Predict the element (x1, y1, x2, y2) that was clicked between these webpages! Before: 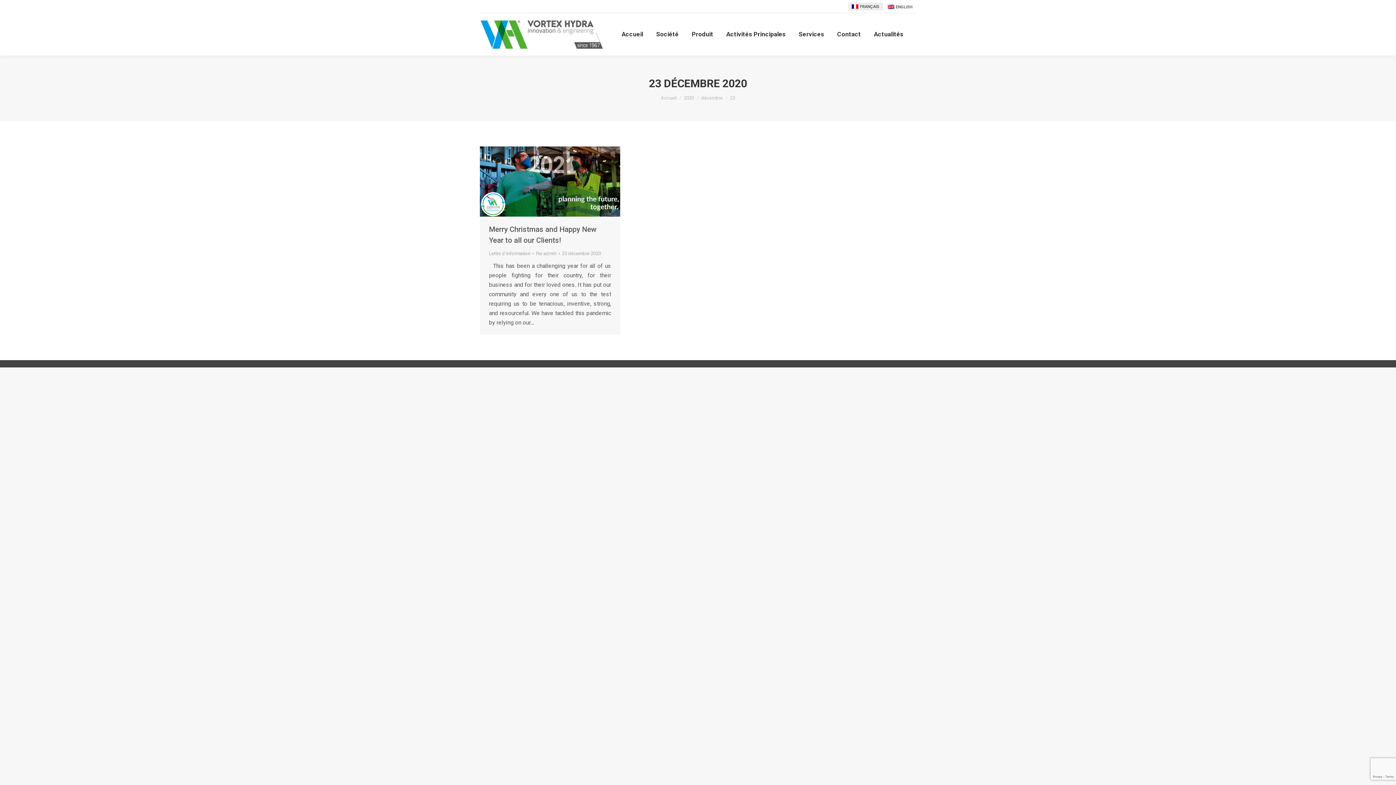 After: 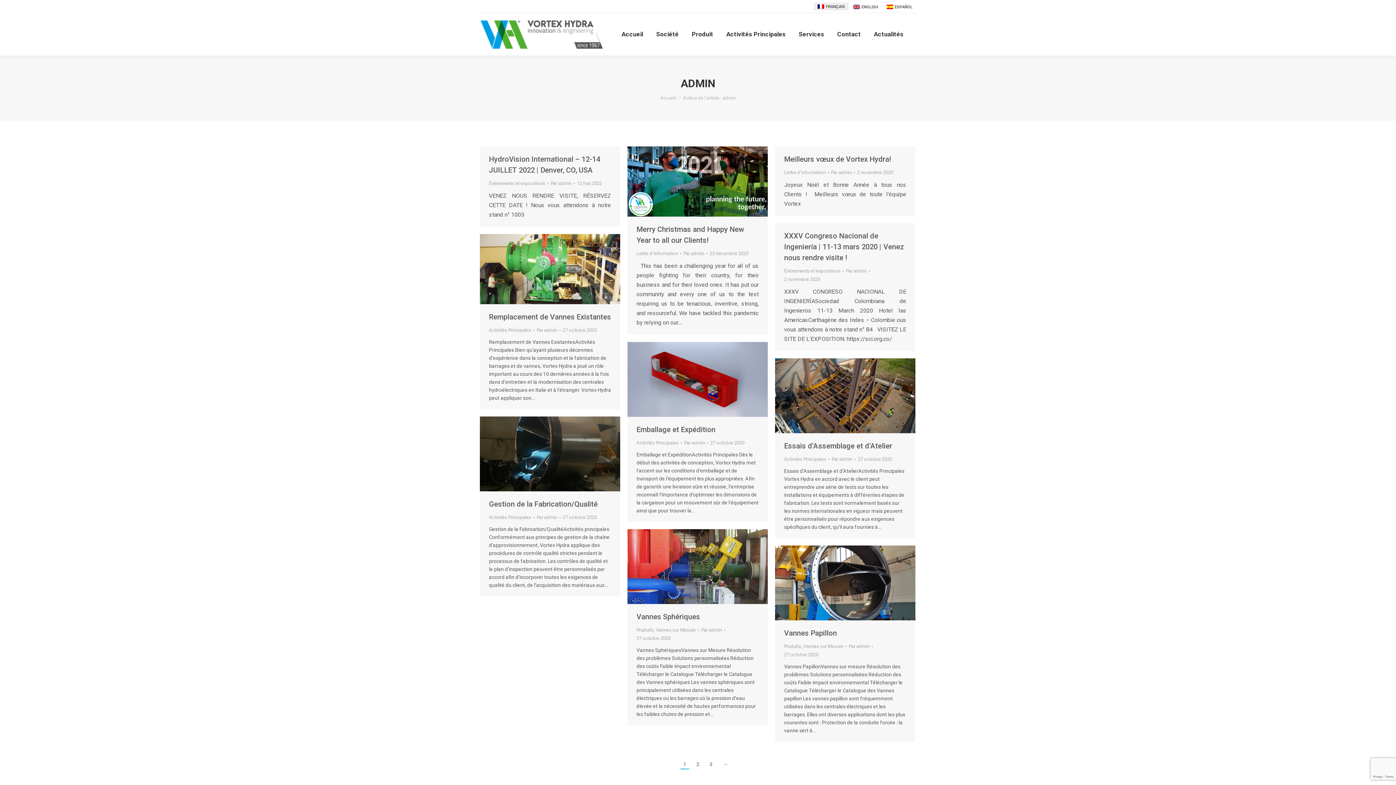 Action: bbox: (536, 249, 560, 257) label: Par admin